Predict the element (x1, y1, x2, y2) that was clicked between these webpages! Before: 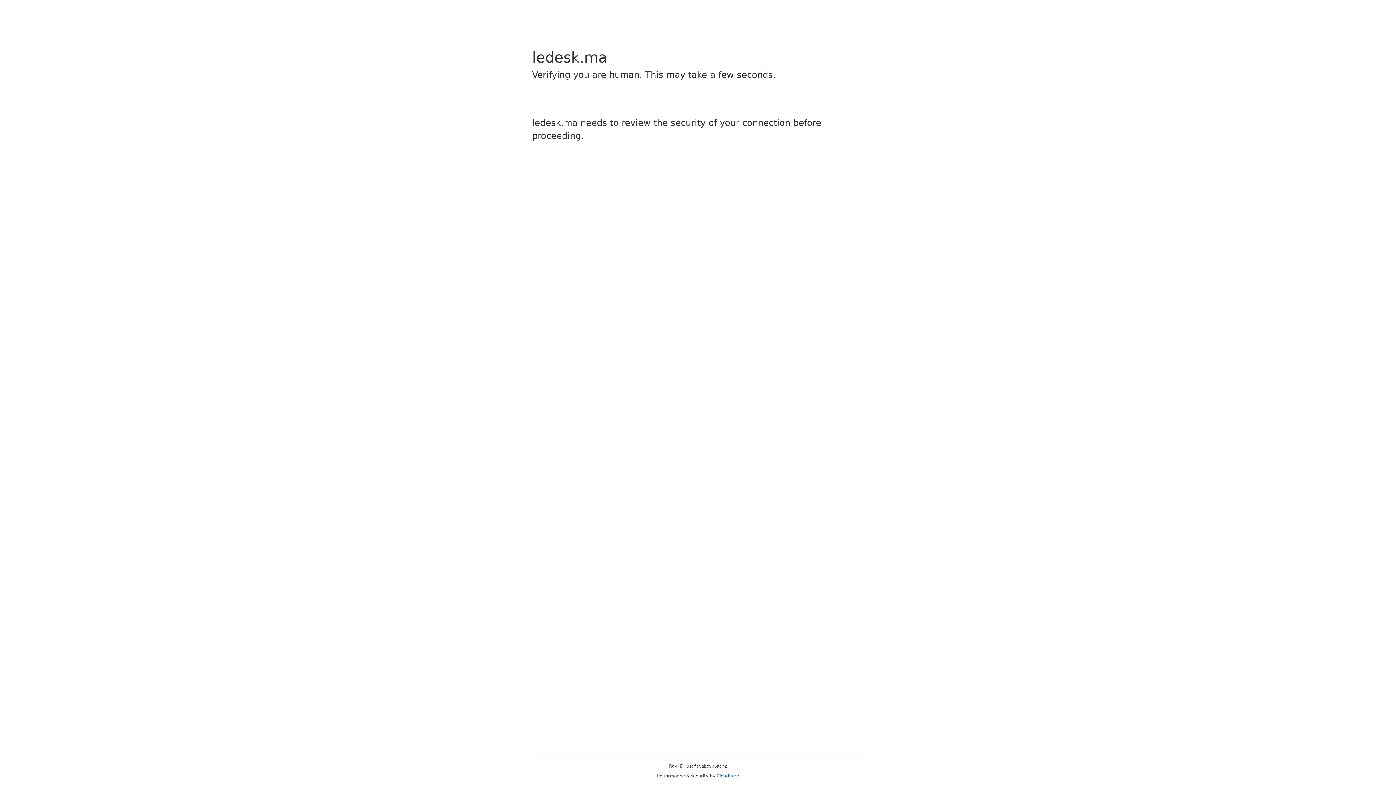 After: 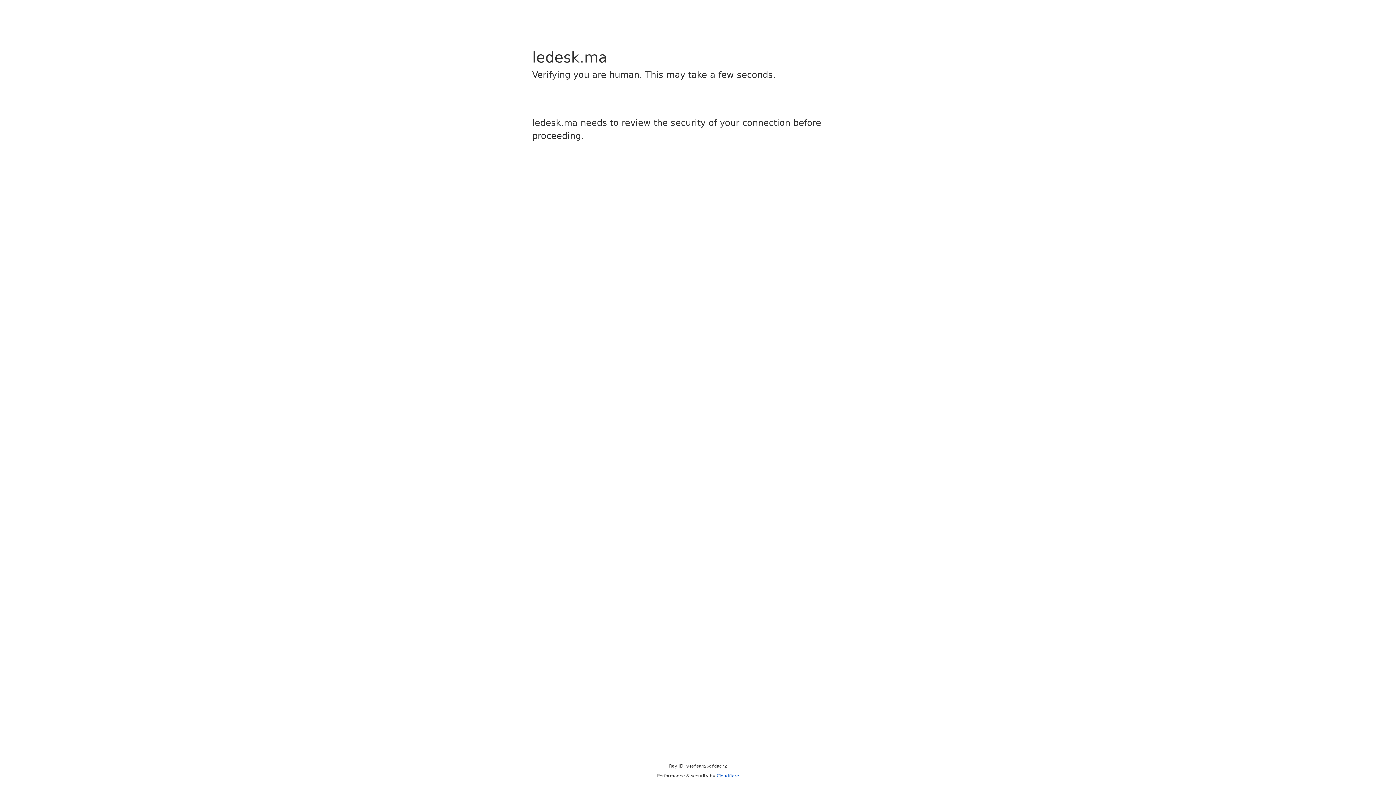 Action: bbox: (716, 773, 739, 778) label: Cloudflare